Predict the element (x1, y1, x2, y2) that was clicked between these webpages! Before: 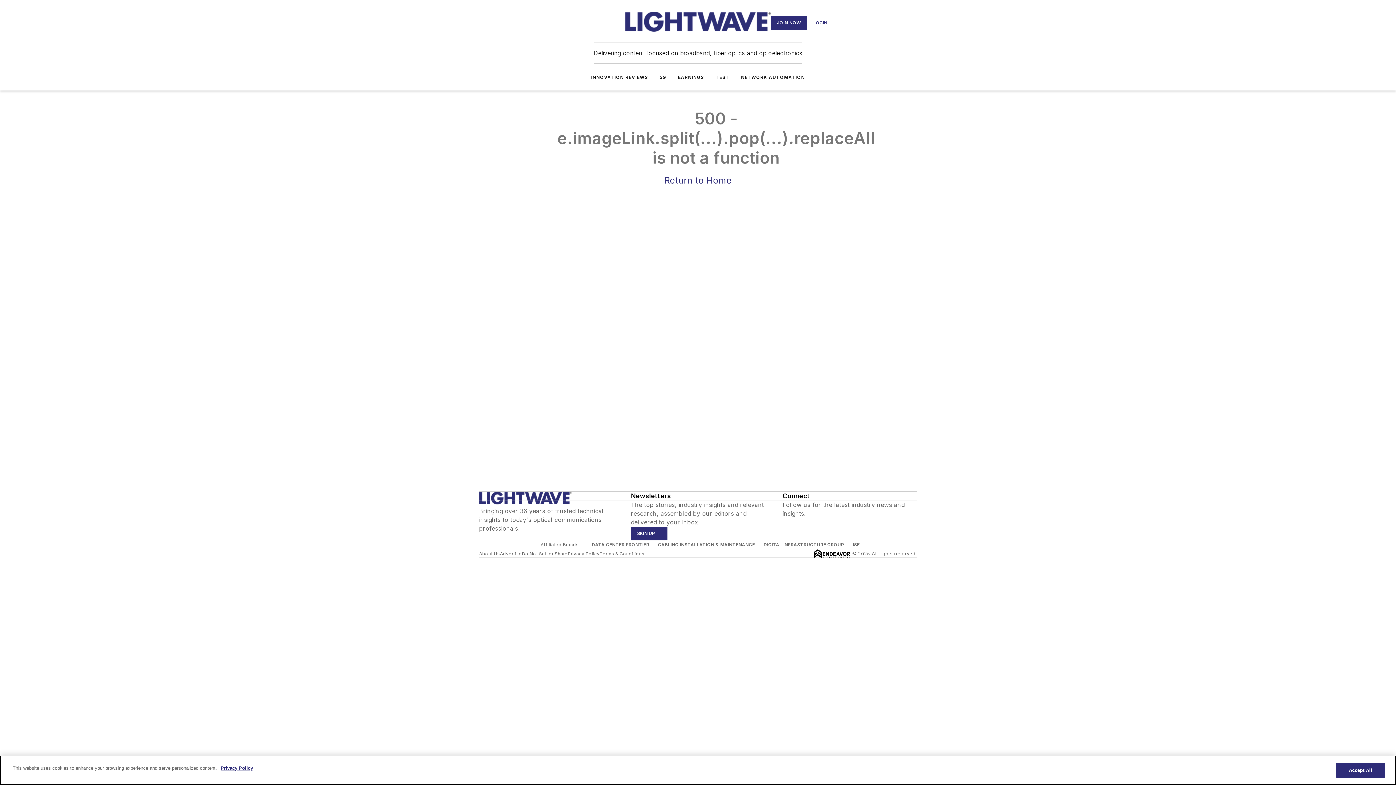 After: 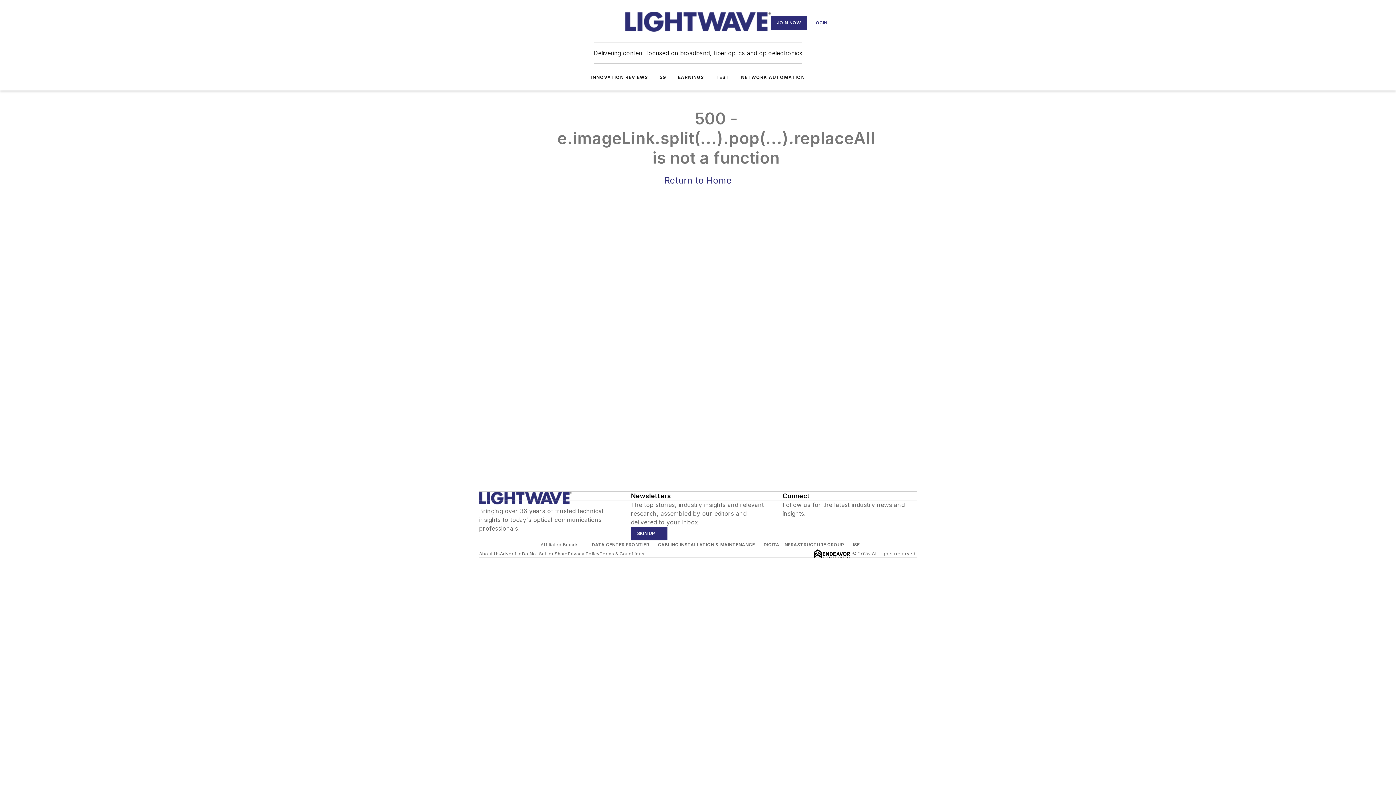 Action: label: 5G bbox: (659, 74, 666, 80)